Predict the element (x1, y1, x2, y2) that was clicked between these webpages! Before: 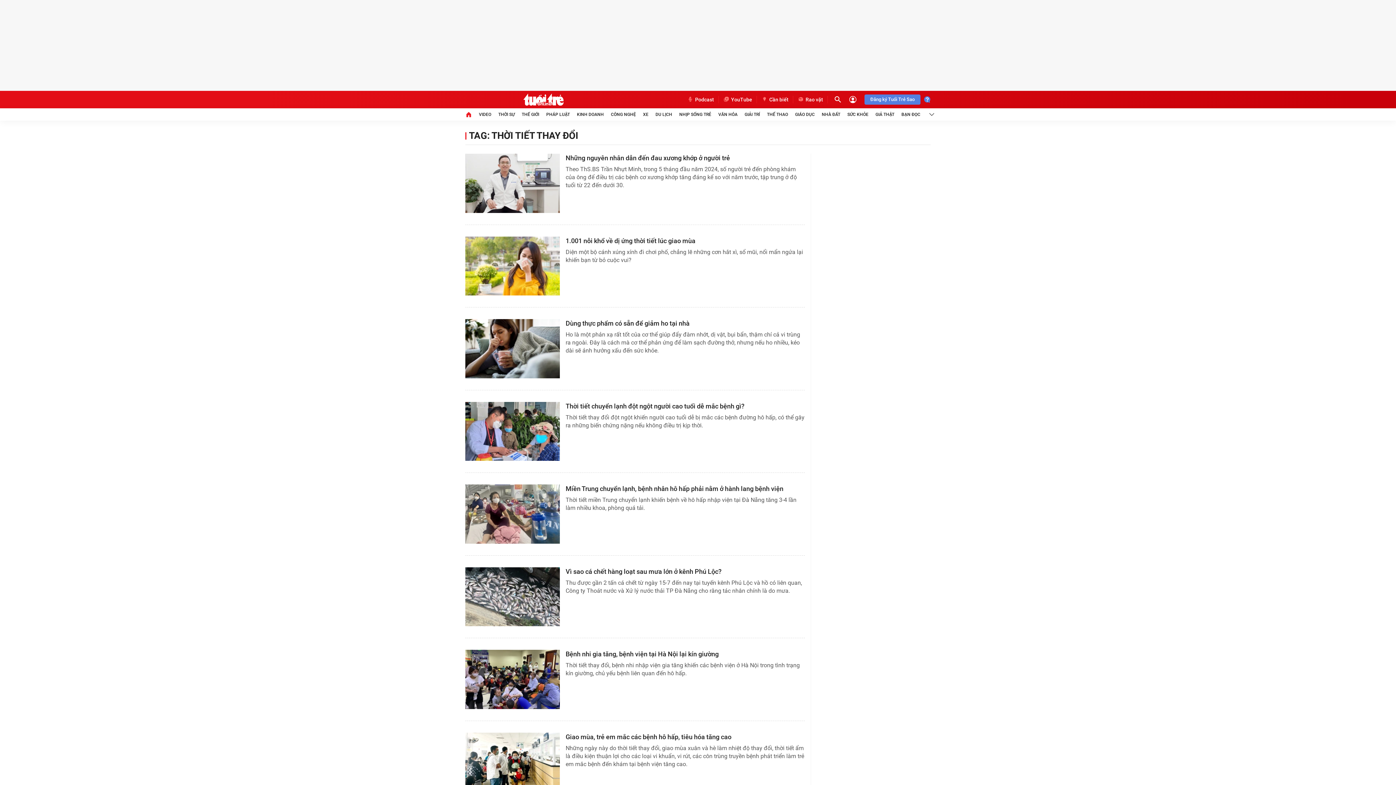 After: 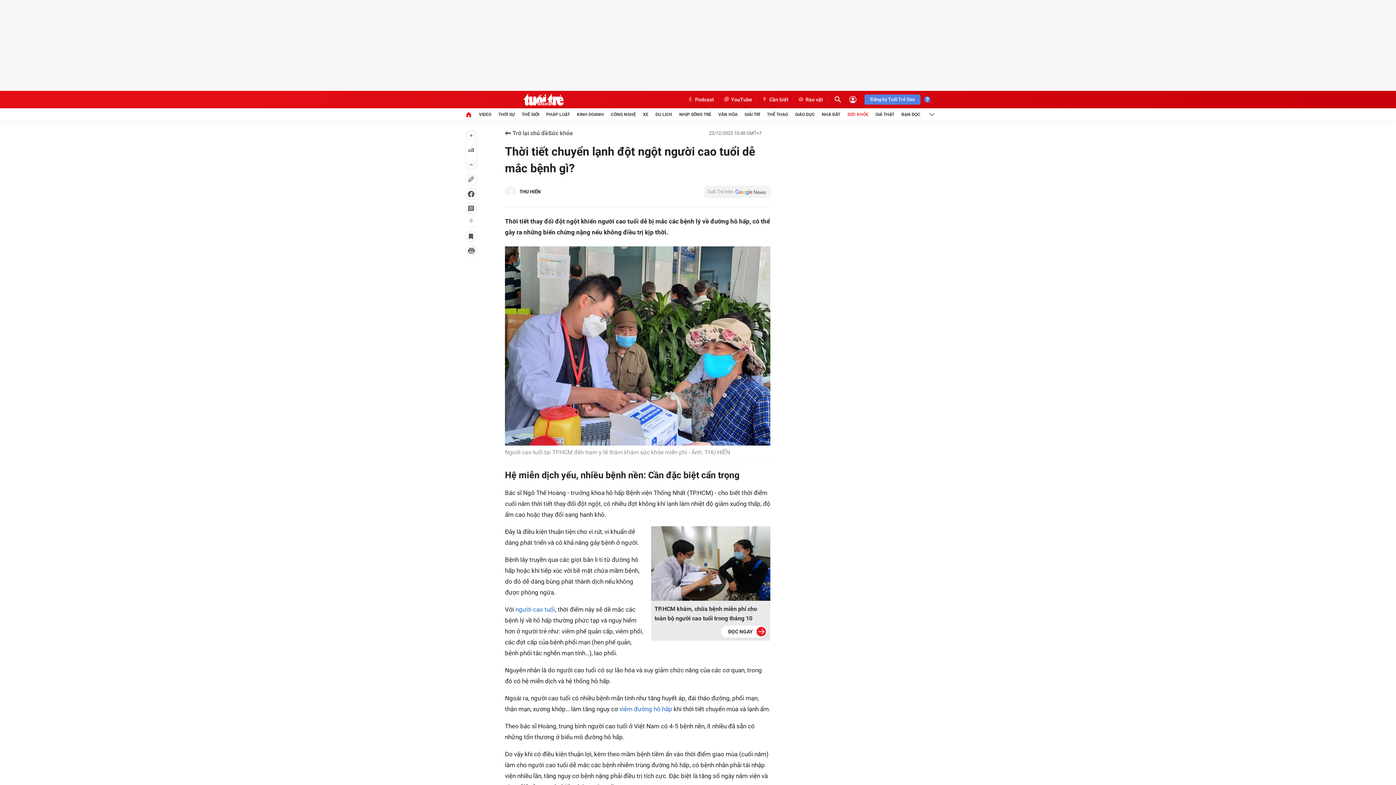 Action: label: Thời tiết chuyển lạnh đột ngột người cao tuổi dễ mắc bệnh gì? bbox: (565, 402, 799, 410)